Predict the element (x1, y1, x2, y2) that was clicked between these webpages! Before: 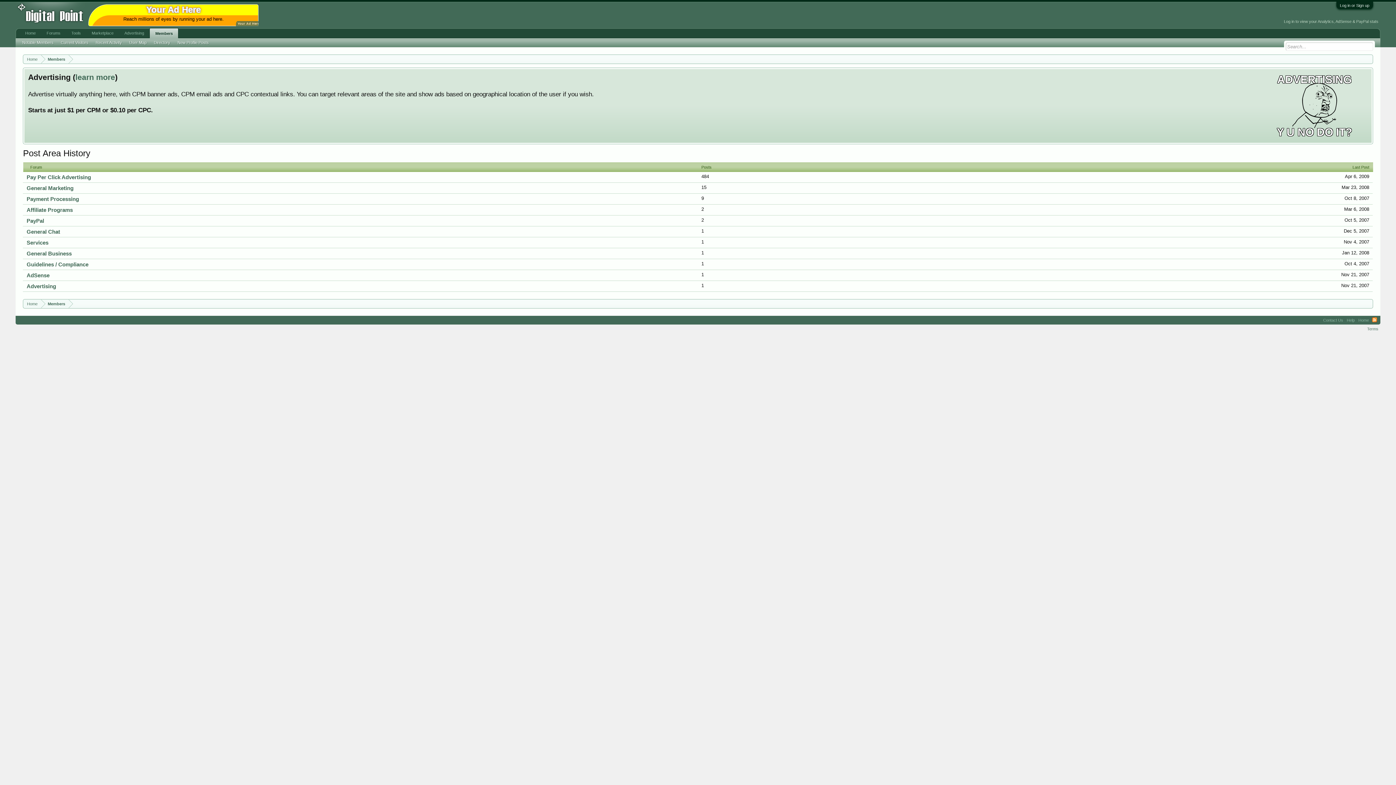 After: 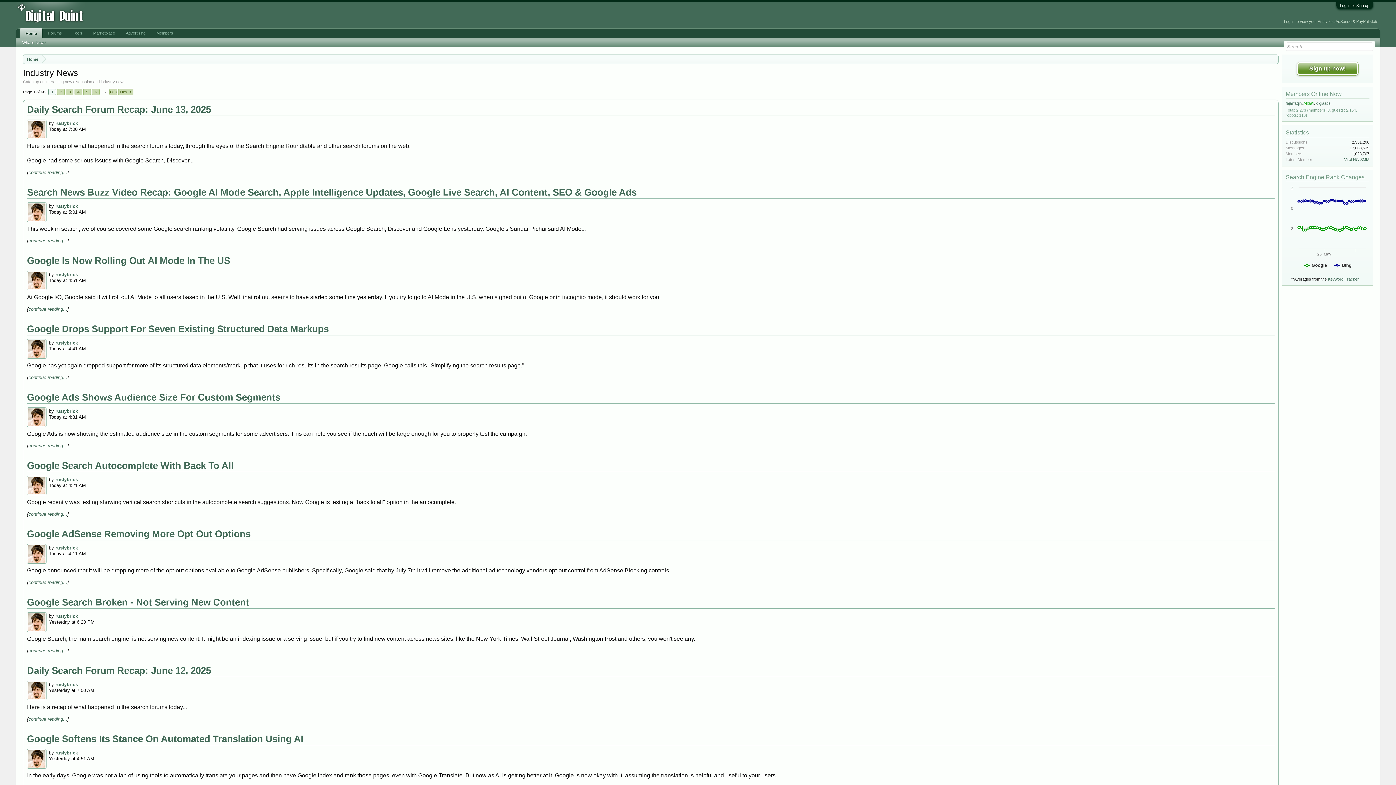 Action: bbox: (15, 2, 85, 23)